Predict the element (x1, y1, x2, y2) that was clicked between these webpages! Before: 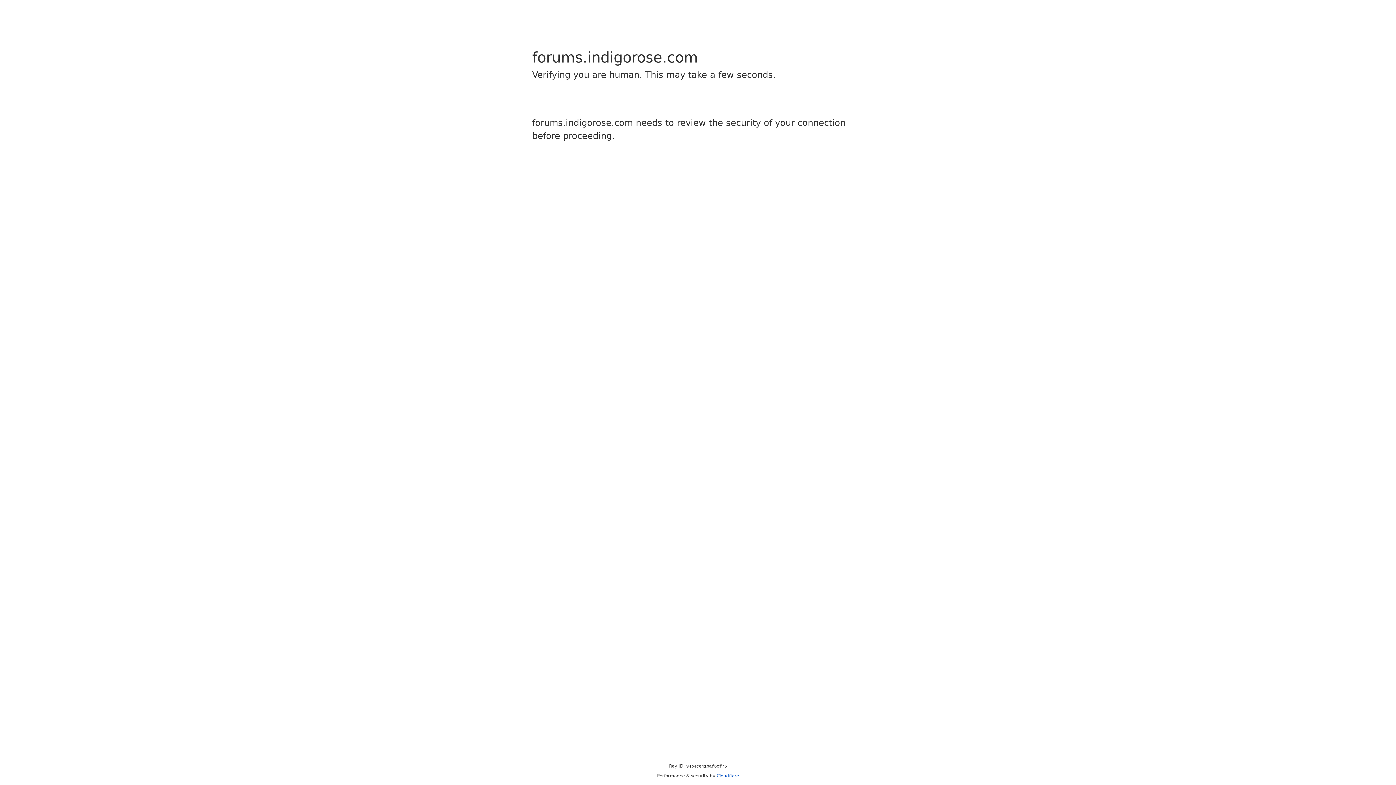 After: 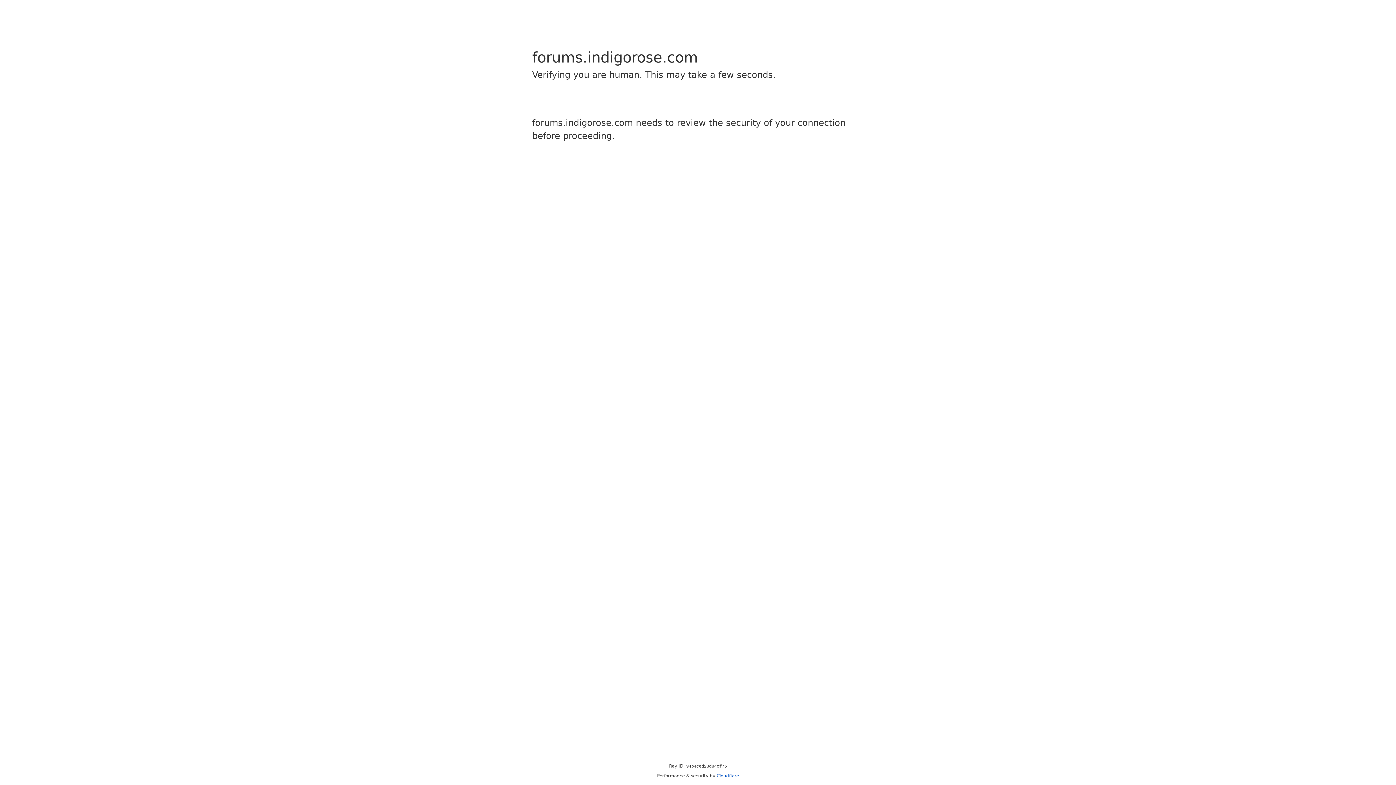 Action: label: Cloudflare bbox: (716, 773, 739, 778)